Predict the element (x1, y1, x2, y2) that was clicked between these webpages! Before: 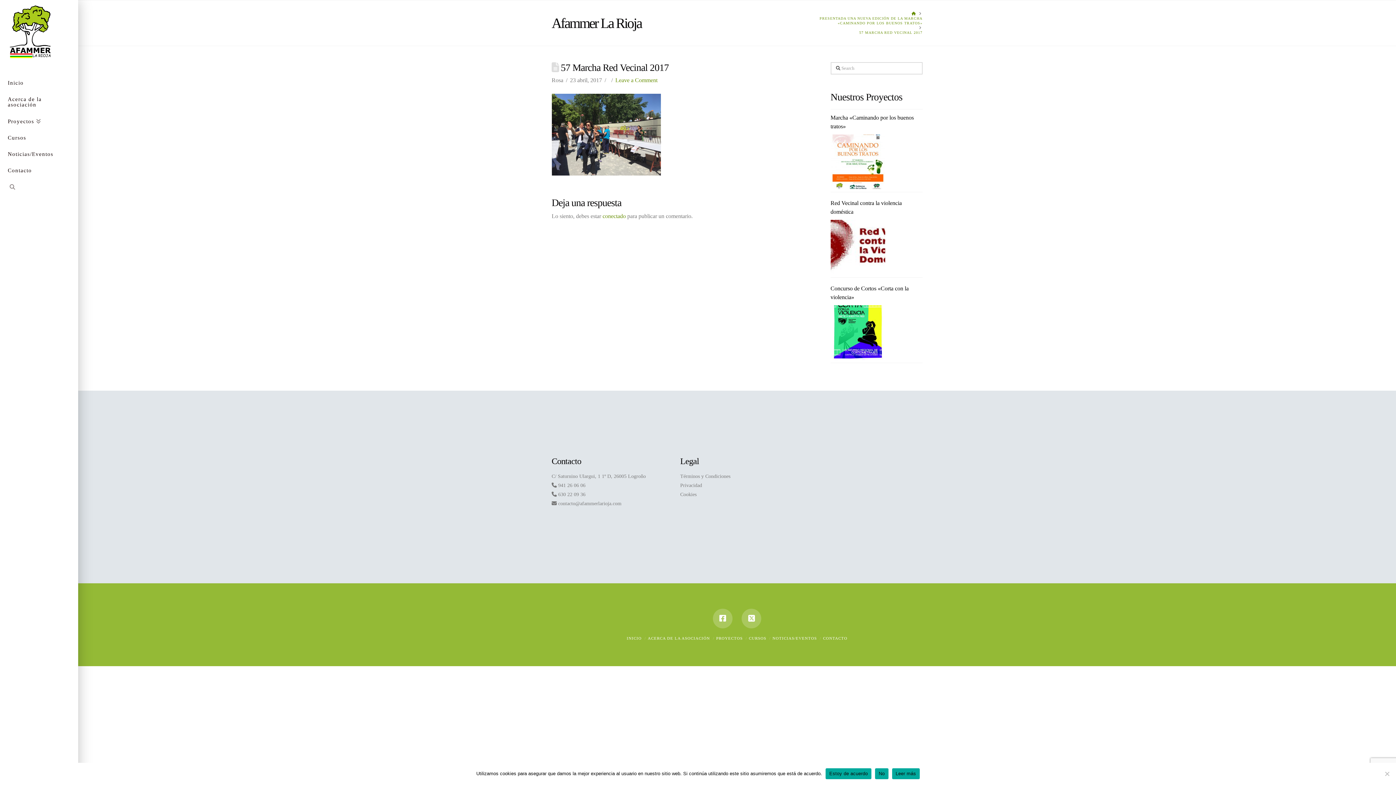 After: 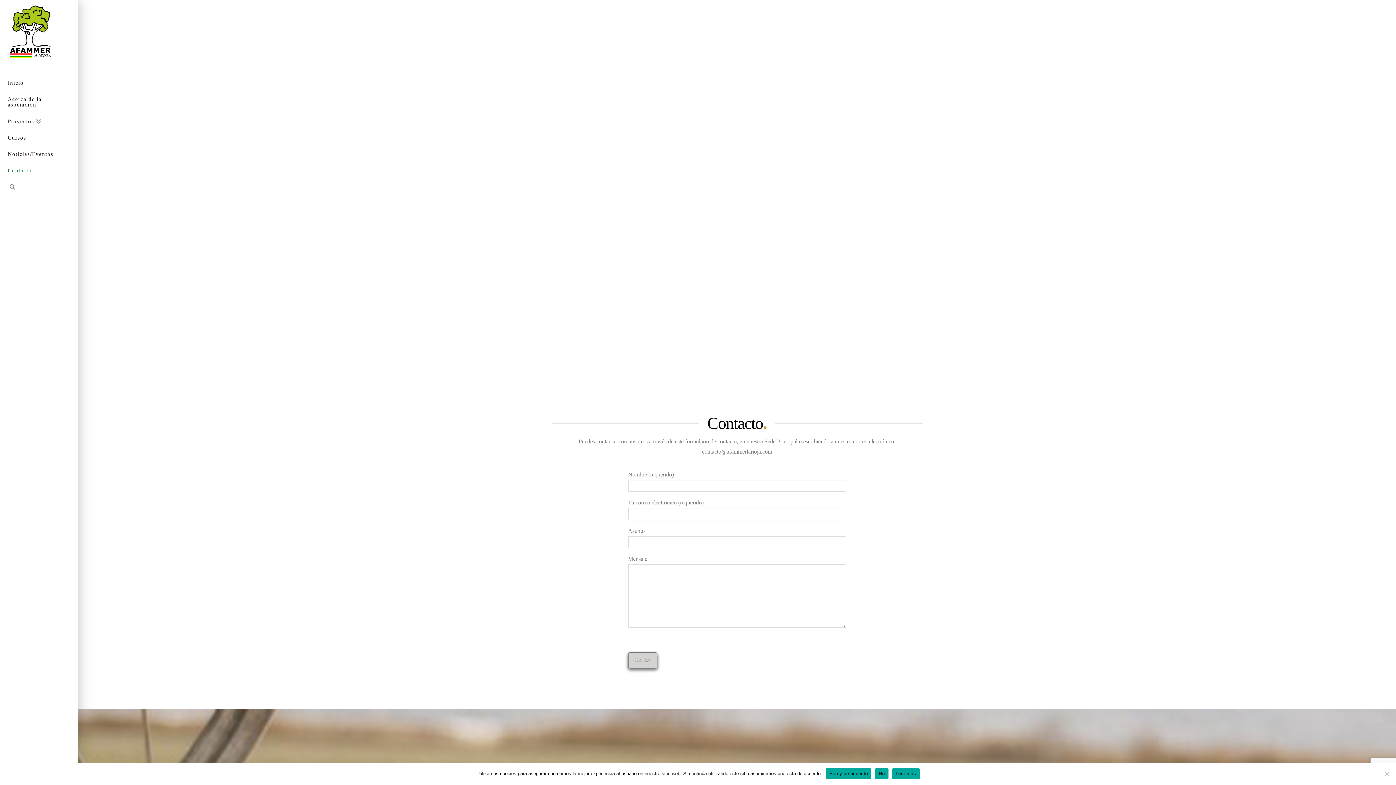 Action: label: CONTACTO bbox: (823, 636, 847, 640)